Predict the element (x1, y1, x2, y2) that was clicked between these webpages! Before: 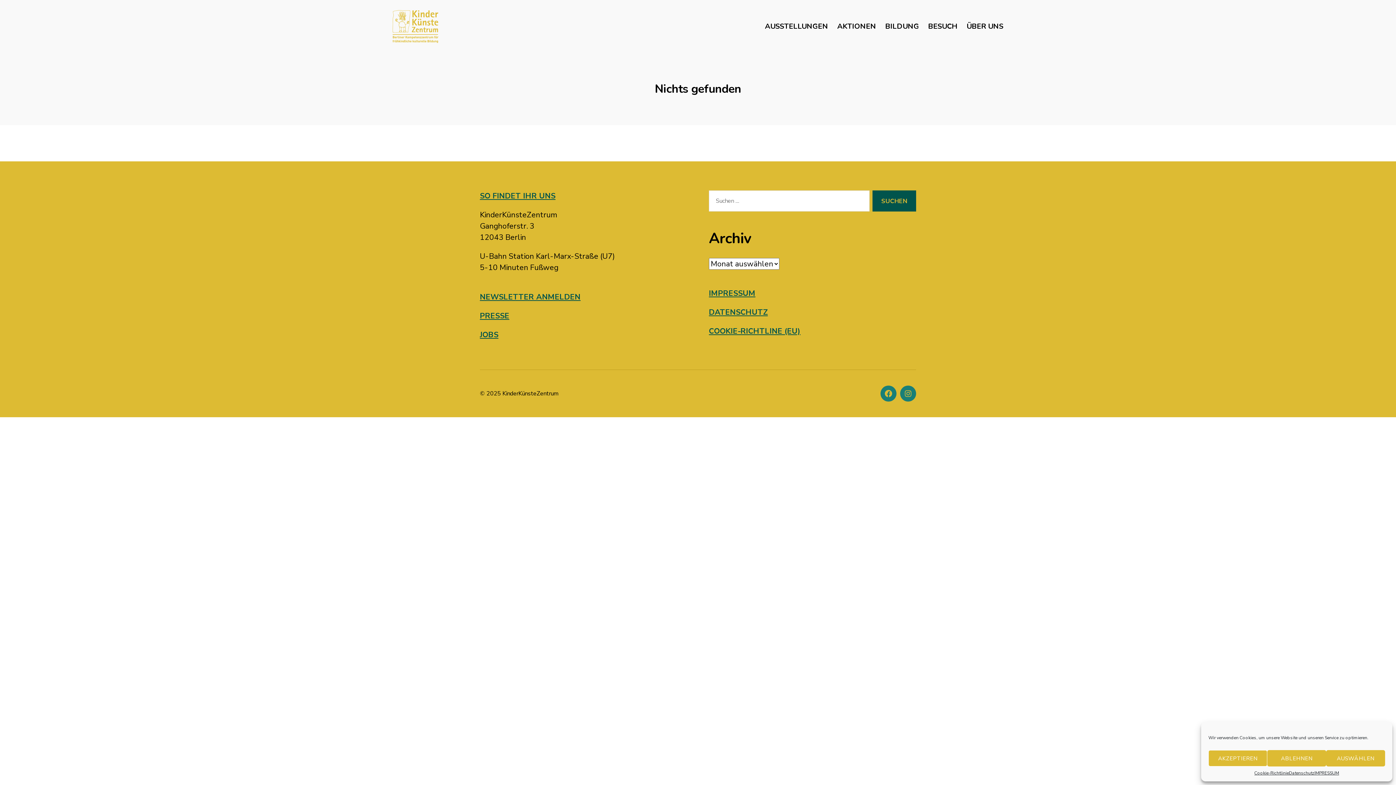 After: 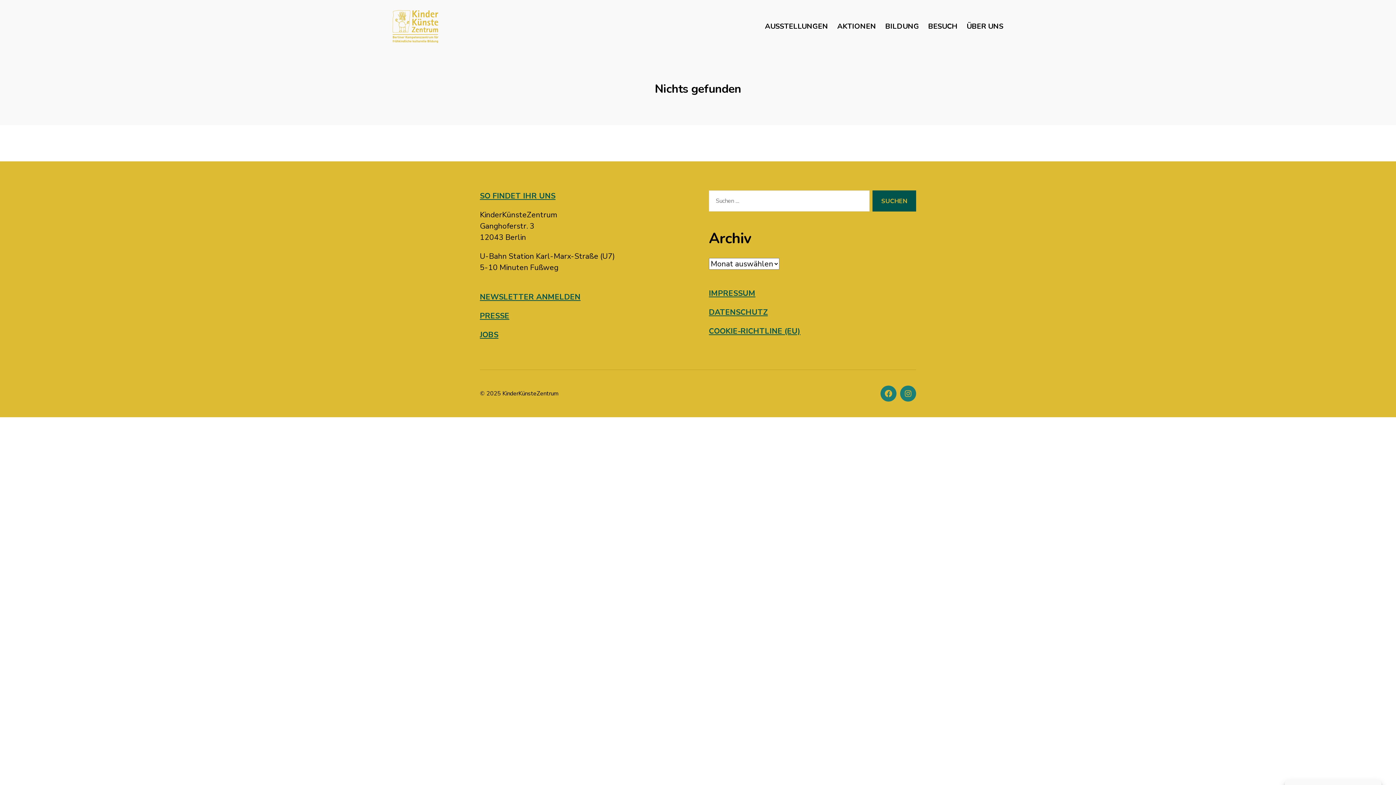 Action: label: AKZEPTIEREN bbox: (1208, 750, 1267, 766)